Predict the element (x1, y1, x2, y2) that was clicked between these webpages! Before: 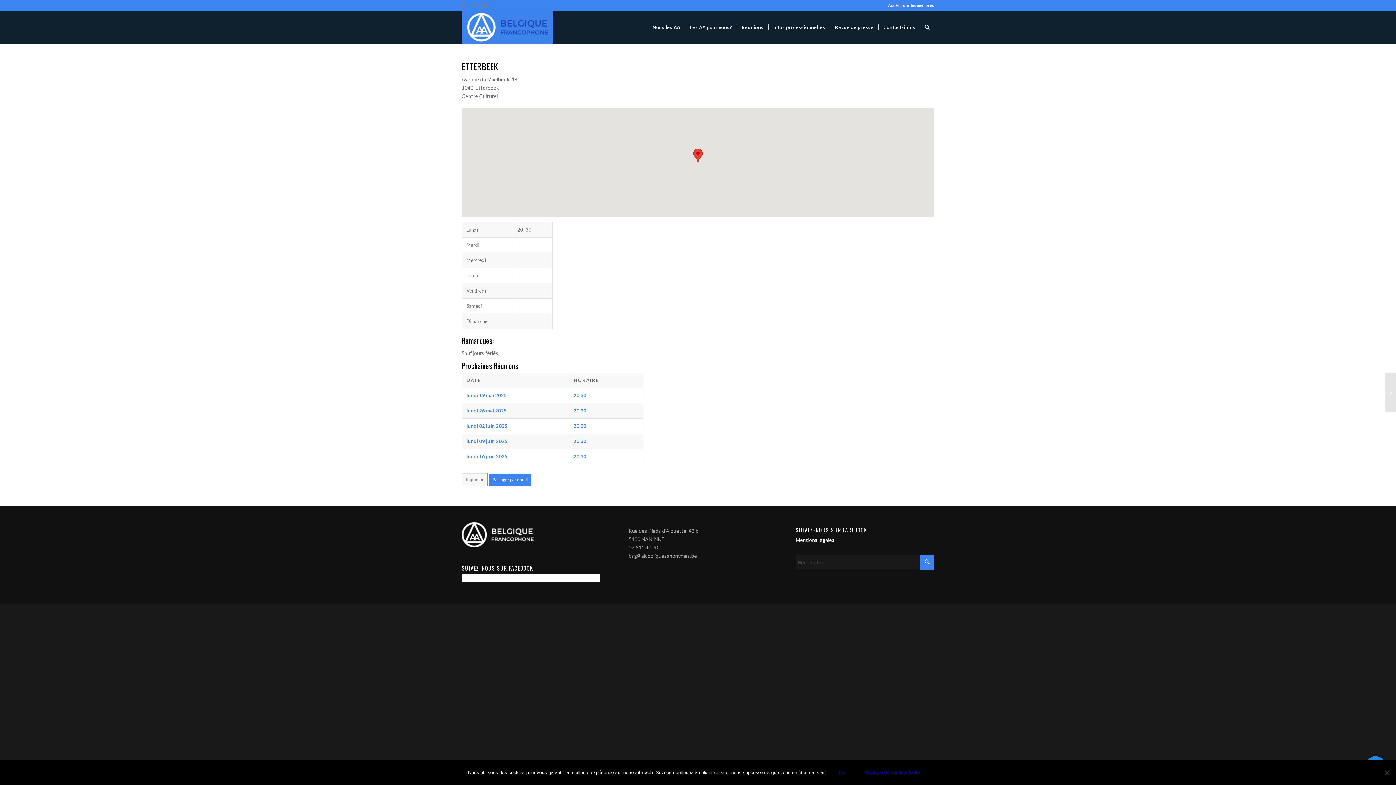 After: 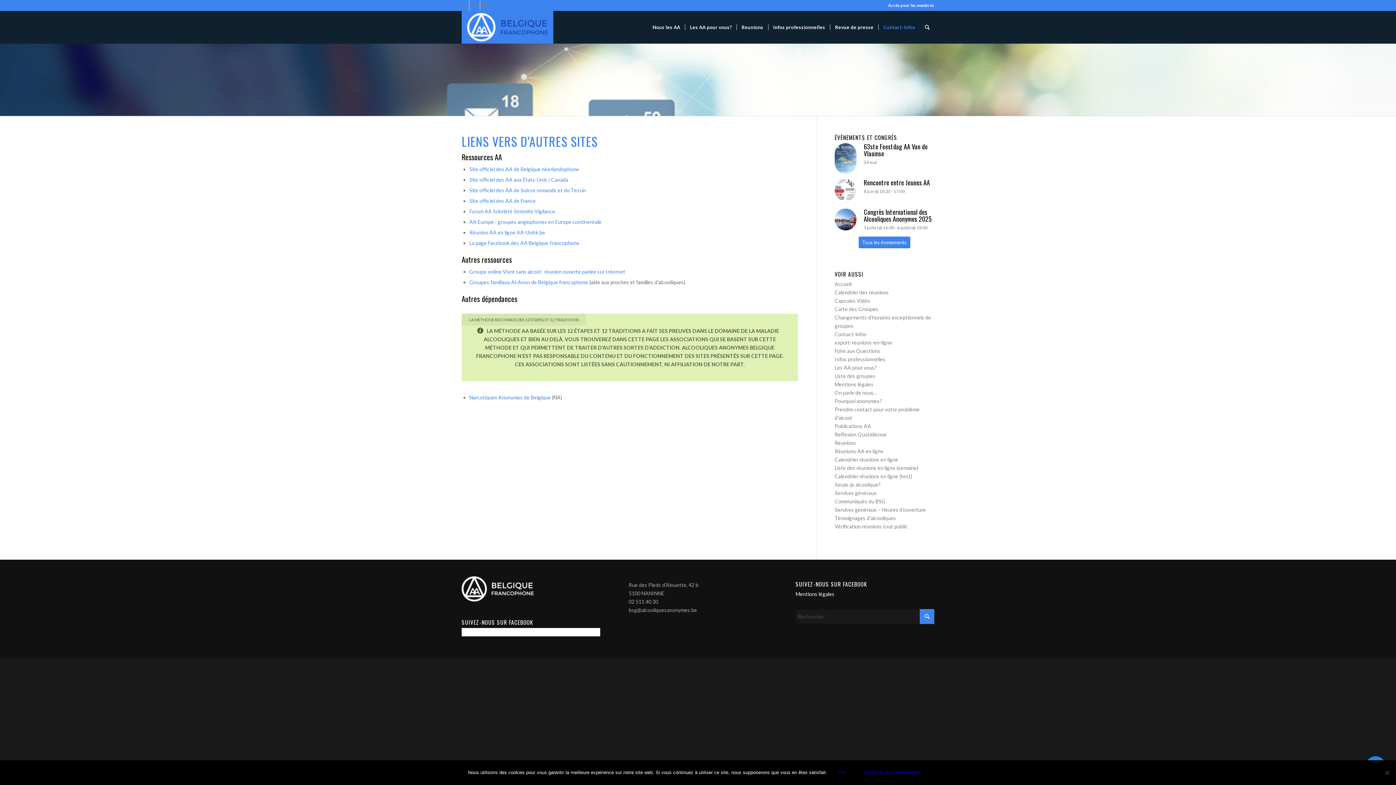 Action: bbox: (878, 10, 920, 43) label: Contact-infos